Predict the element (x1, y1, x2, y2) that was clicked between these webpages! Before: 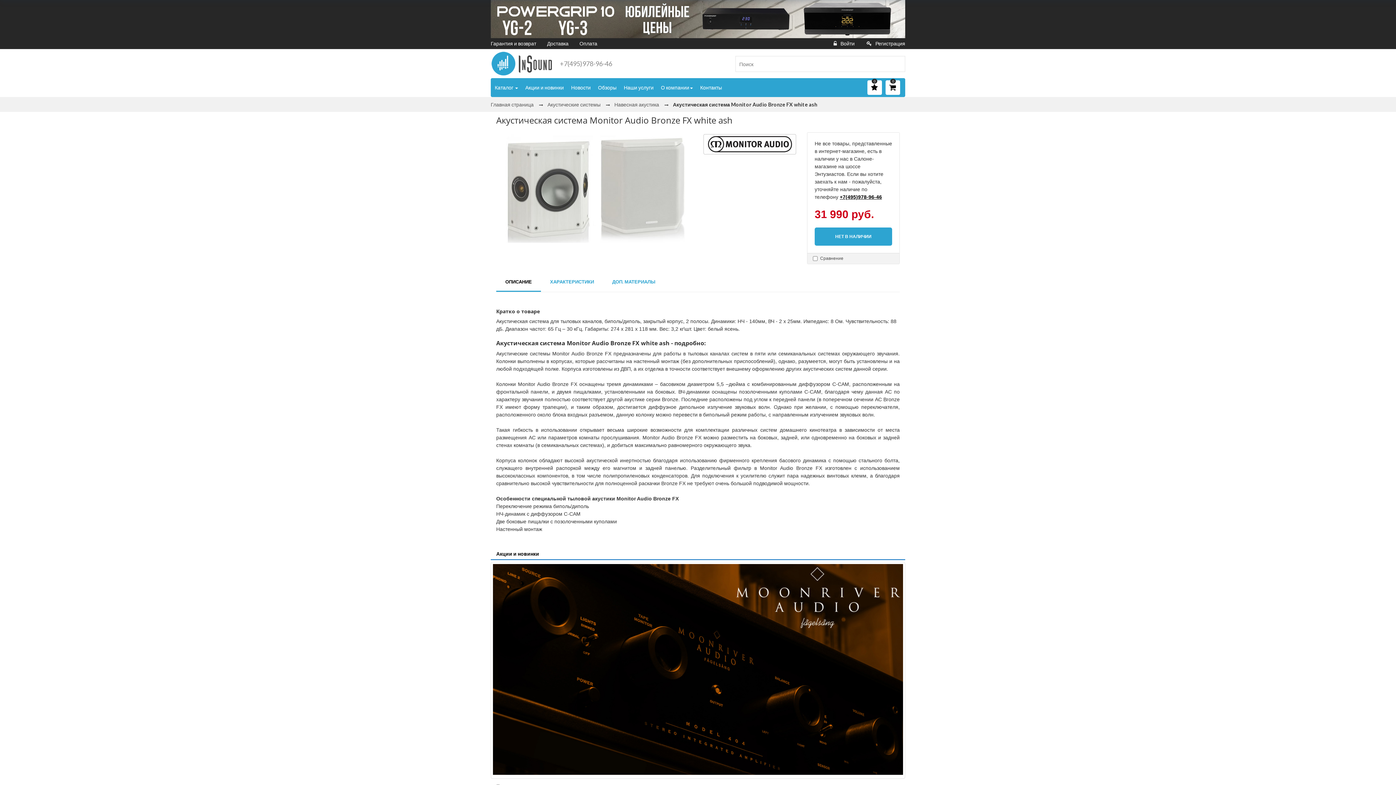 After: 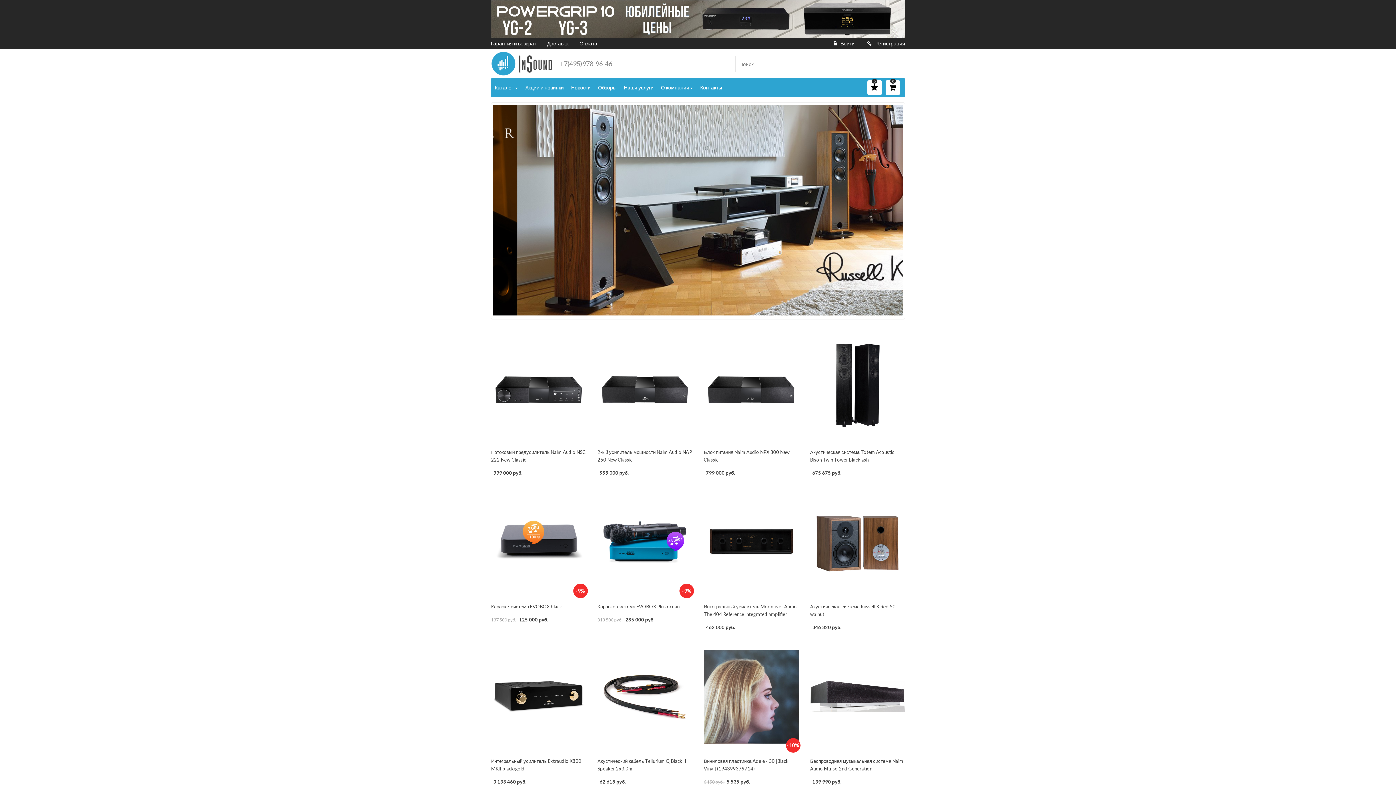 Action: bbox: (490, 101, 533, 107) label: Главная страница